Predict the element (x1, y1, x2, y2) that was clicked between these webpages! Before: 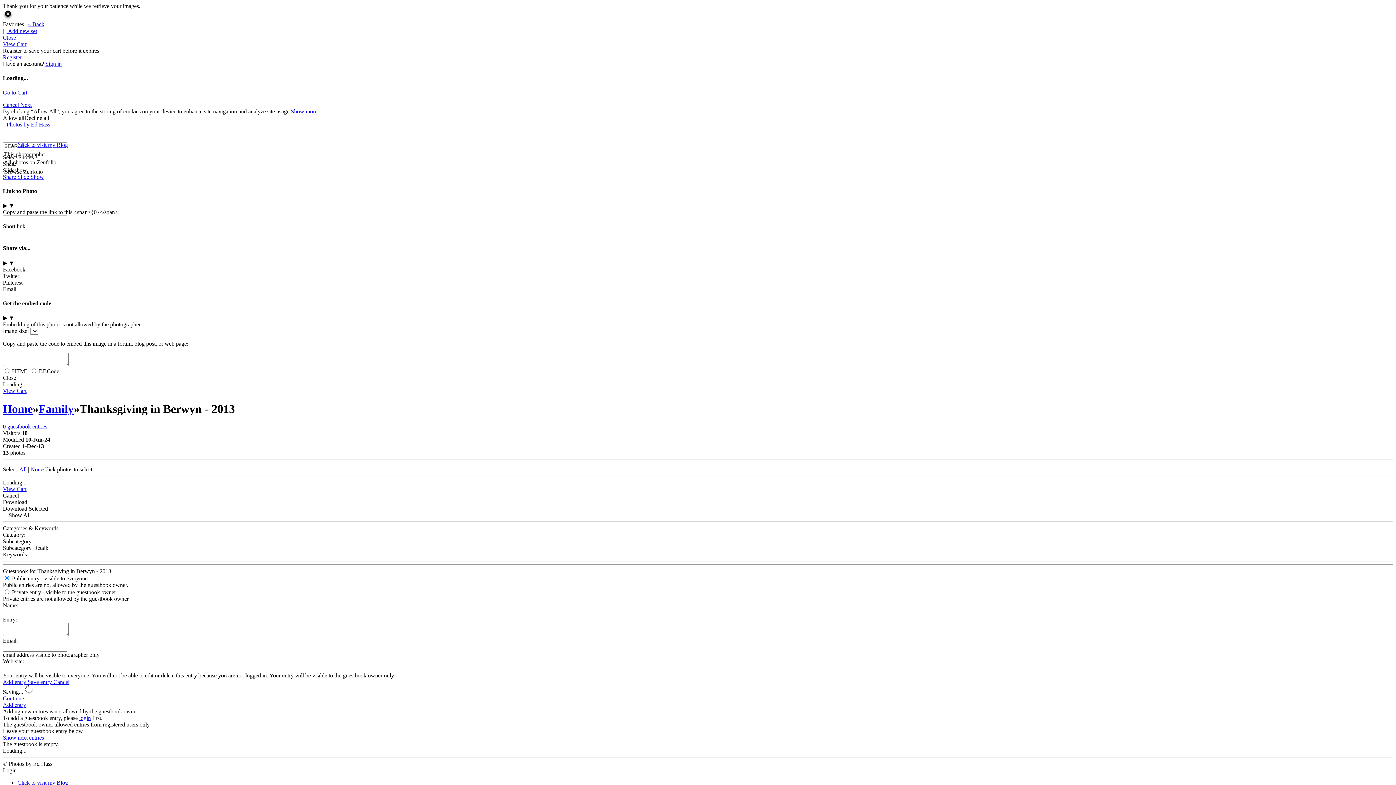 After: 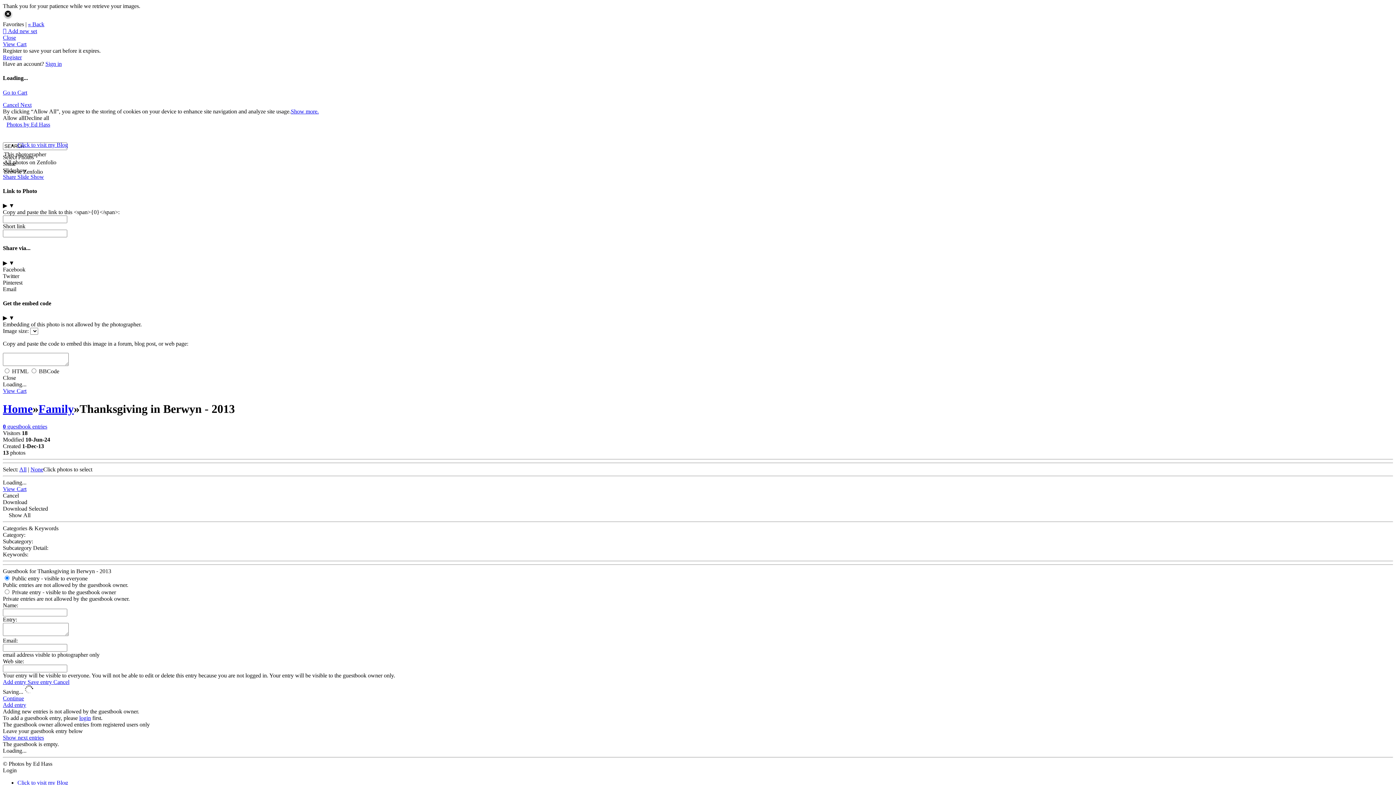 Action: label: None bbox: (30, 466, 43, 472)